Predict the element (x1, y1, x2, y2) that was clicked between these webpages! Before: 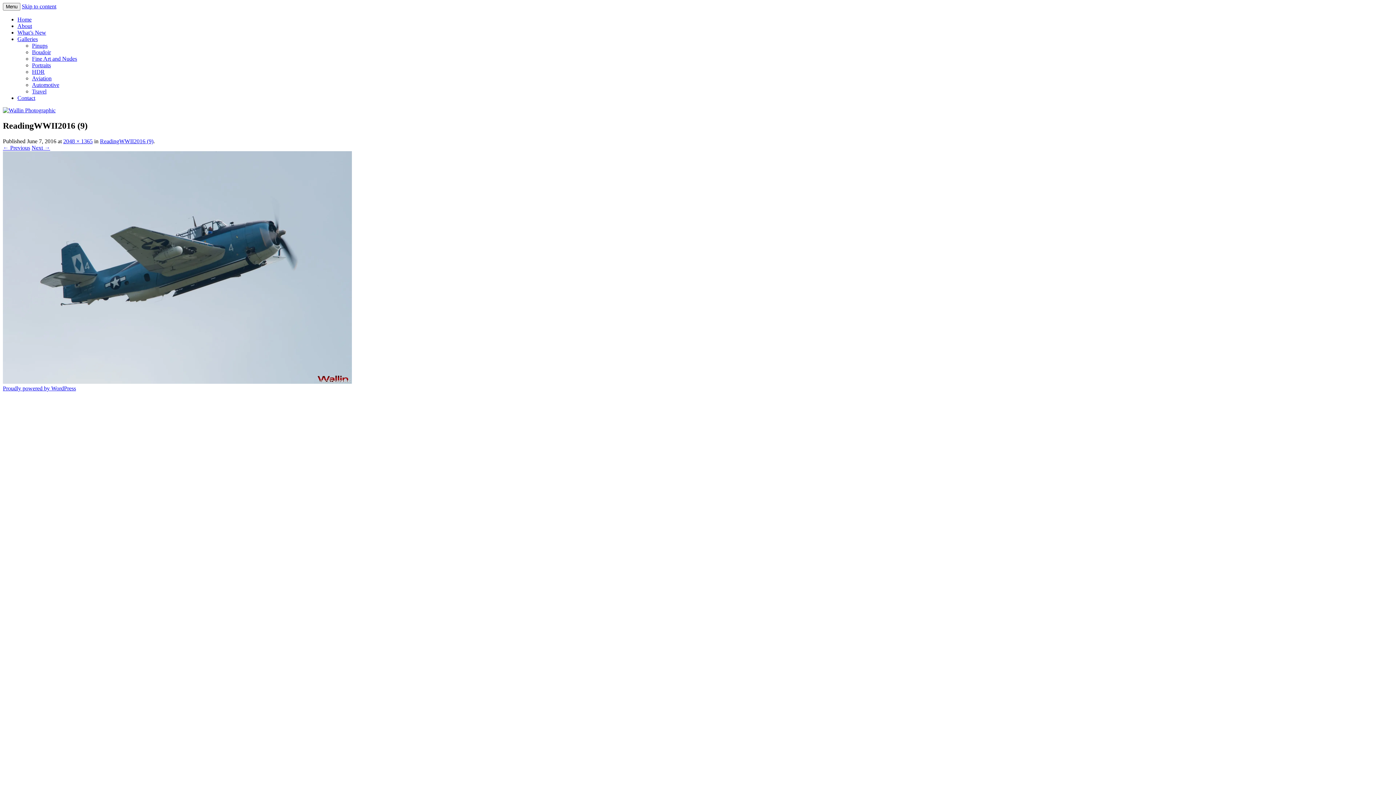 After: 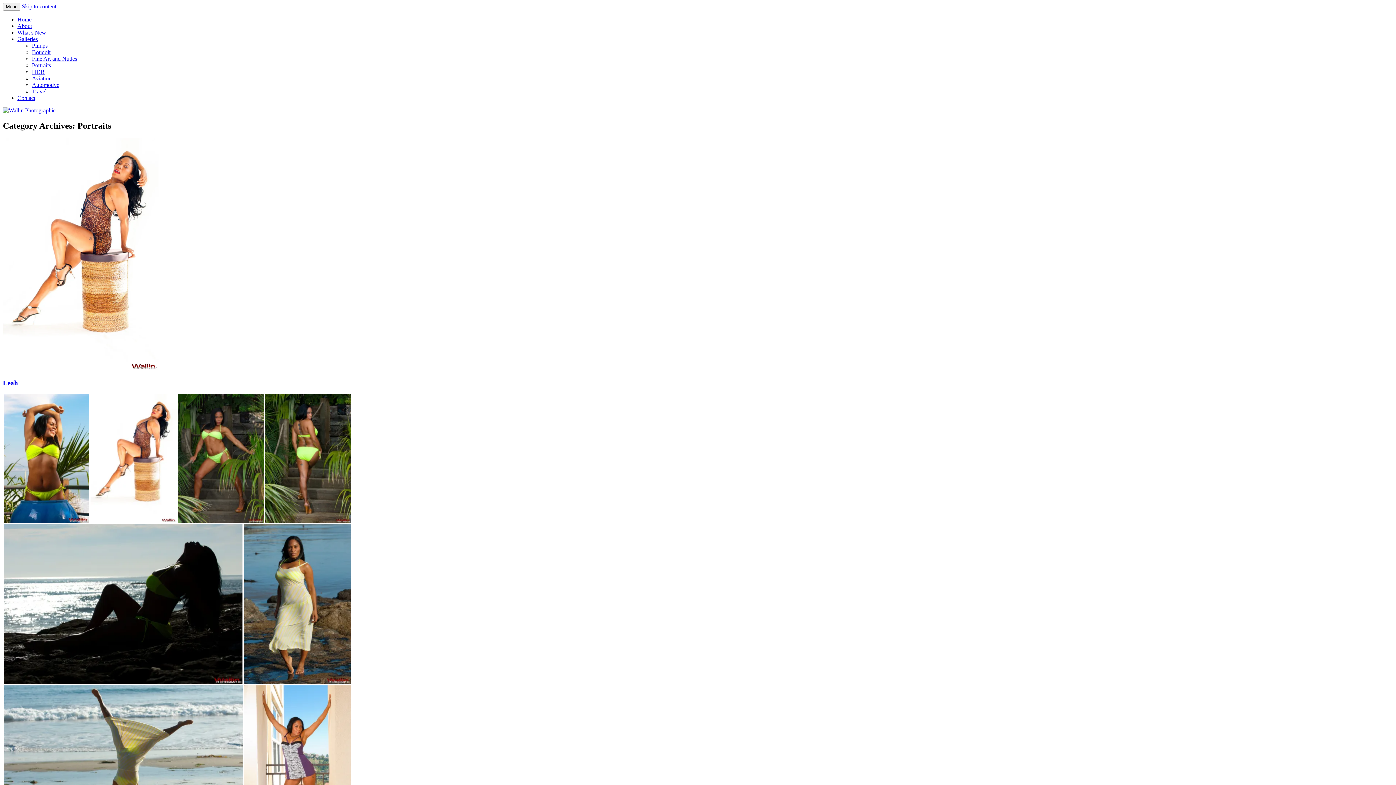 Action: label: Portraits bbox: (32, 62, 50, 68)